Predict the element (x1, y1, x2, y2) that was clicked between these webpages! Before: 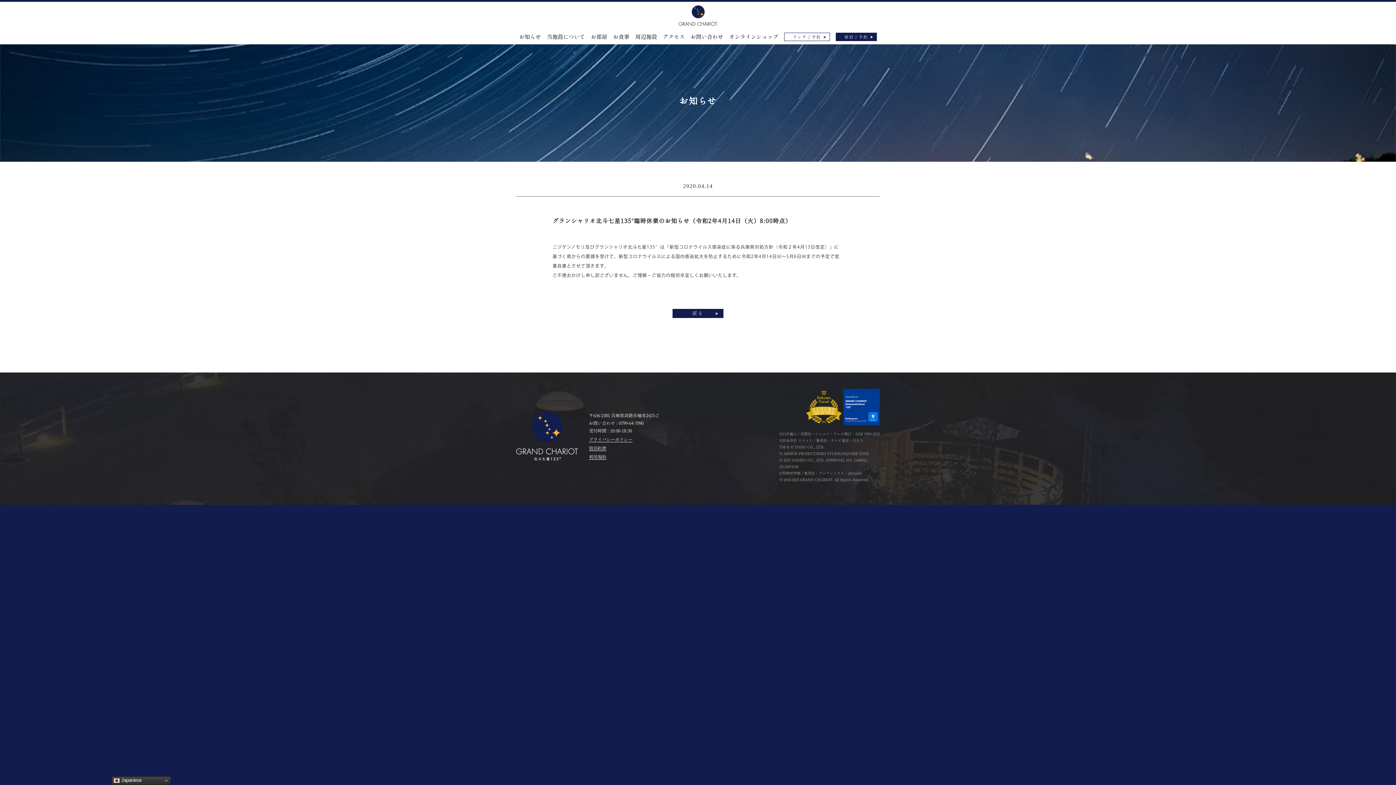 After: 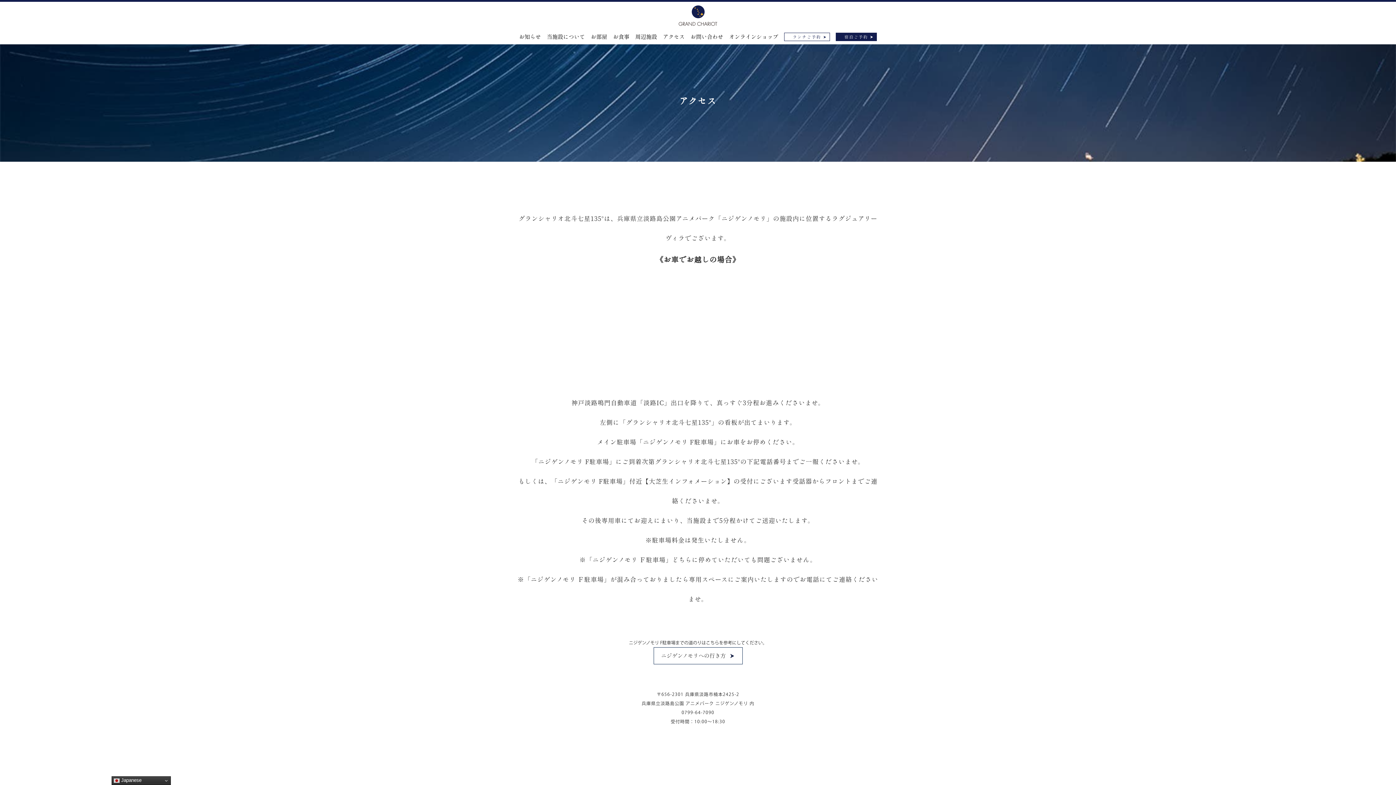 Action: bbox: (660, 31, 687, 43) label: アクセス